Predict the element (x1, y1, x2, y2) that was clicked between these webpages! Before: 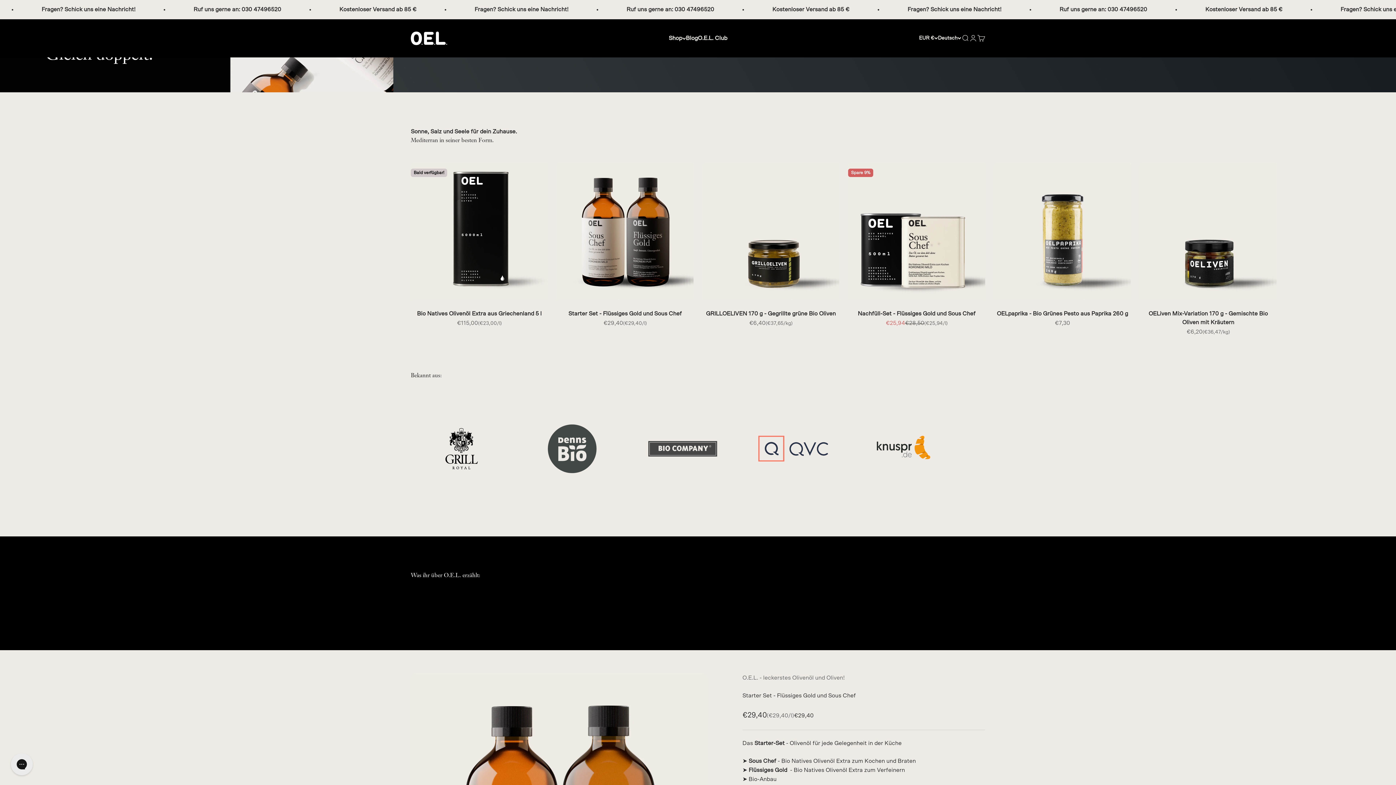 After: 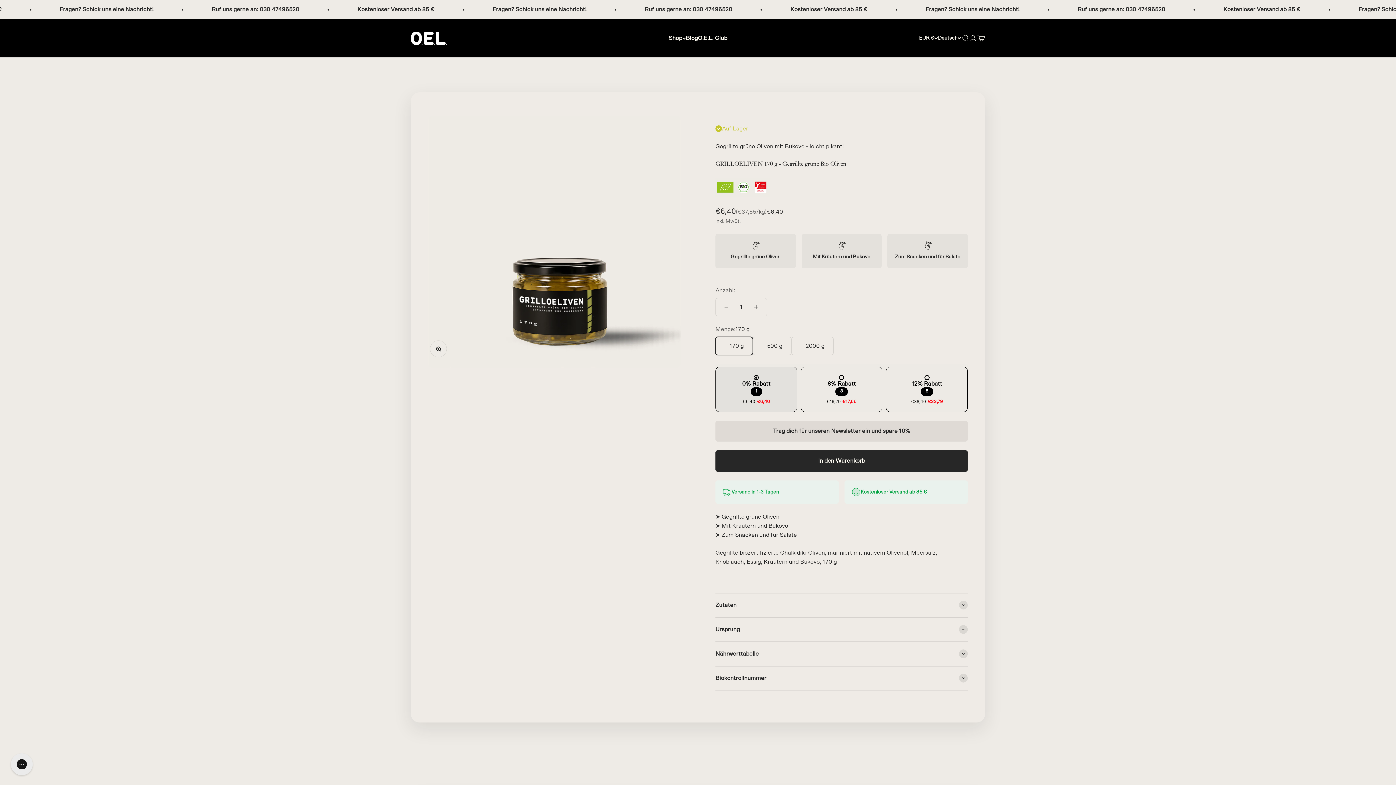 Action: bbox: (706, 310, 836, 316) label: GRILLOELIVEN 170 g - Gegrillte grüne Bio Oliven